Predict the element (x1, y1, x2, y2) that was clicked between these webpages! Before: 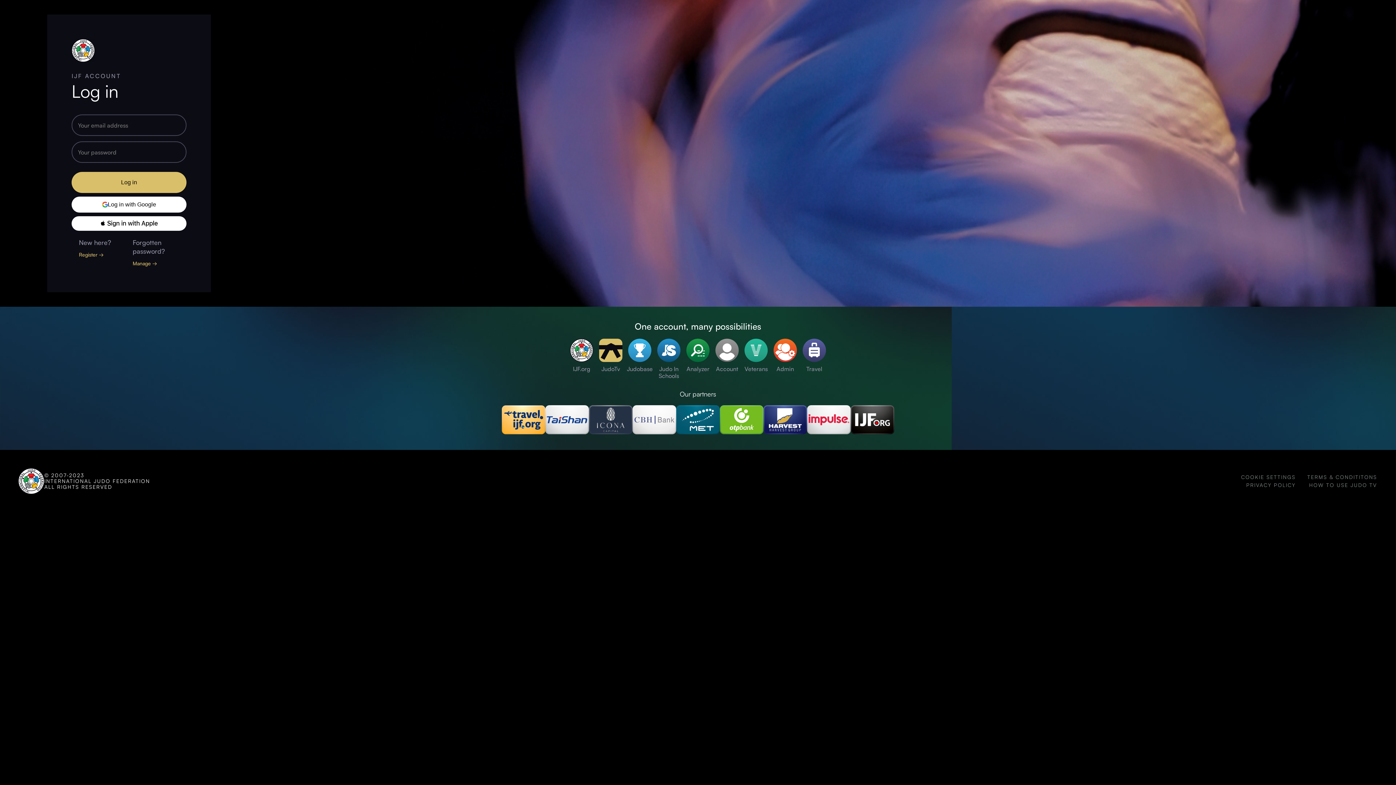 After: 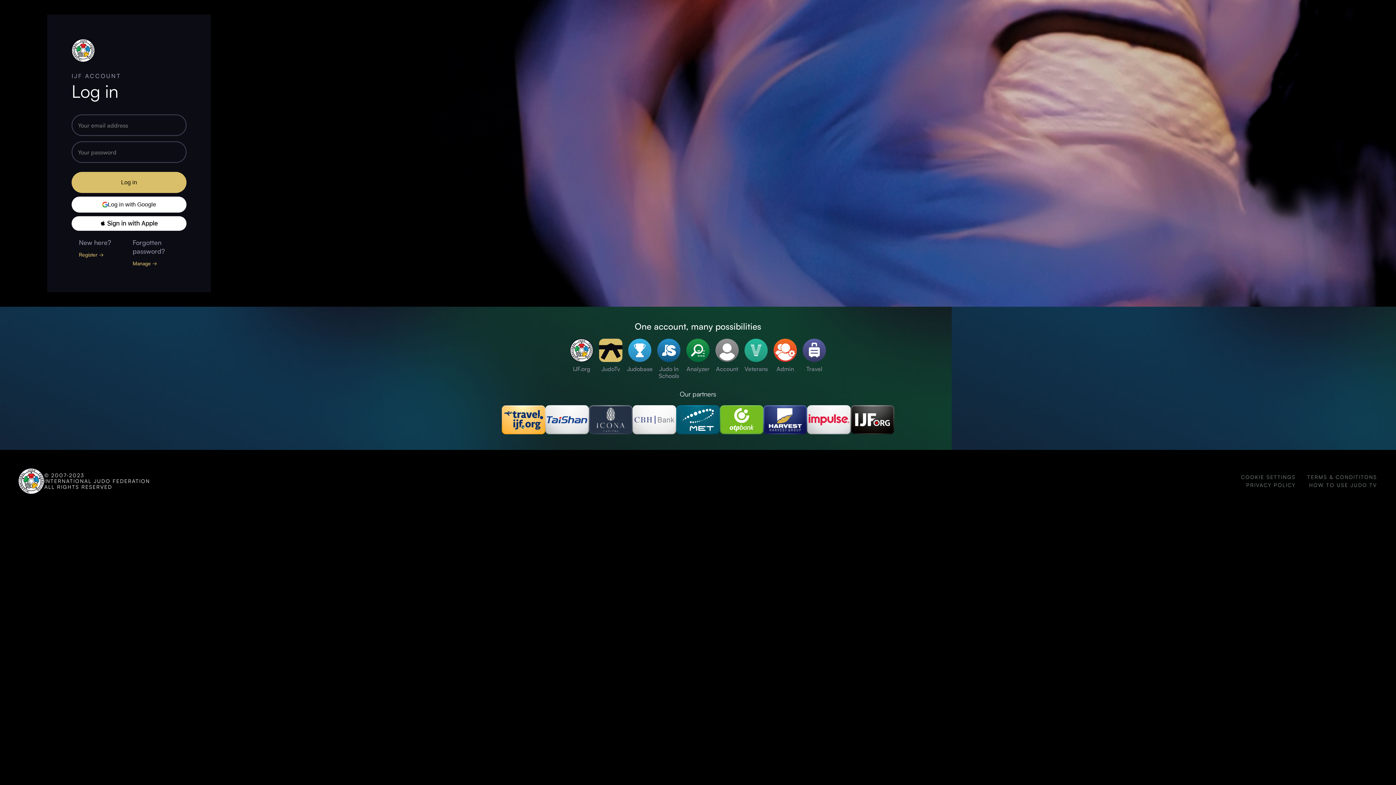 Action: label: COOKIE SETTINGS bbox: (1241, 474, 1296, 480)